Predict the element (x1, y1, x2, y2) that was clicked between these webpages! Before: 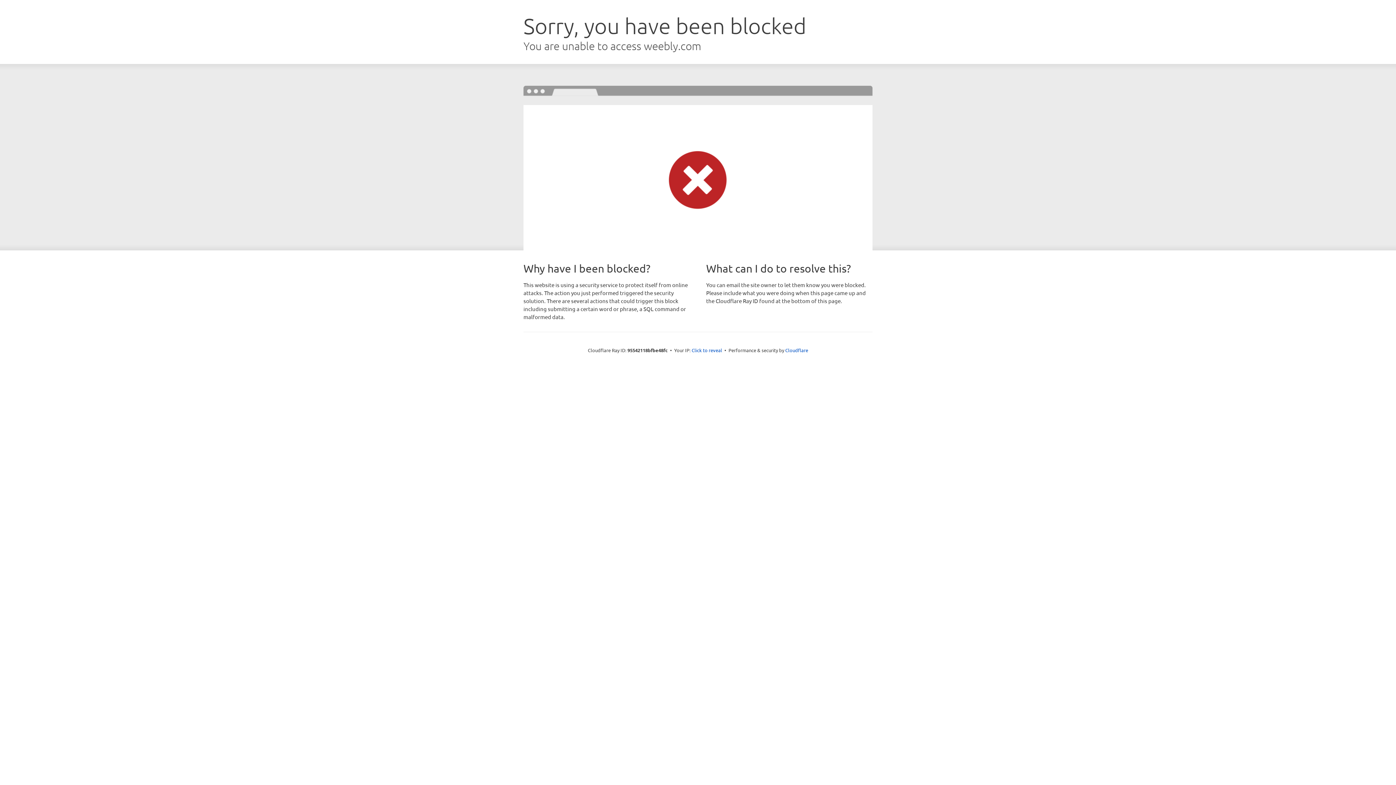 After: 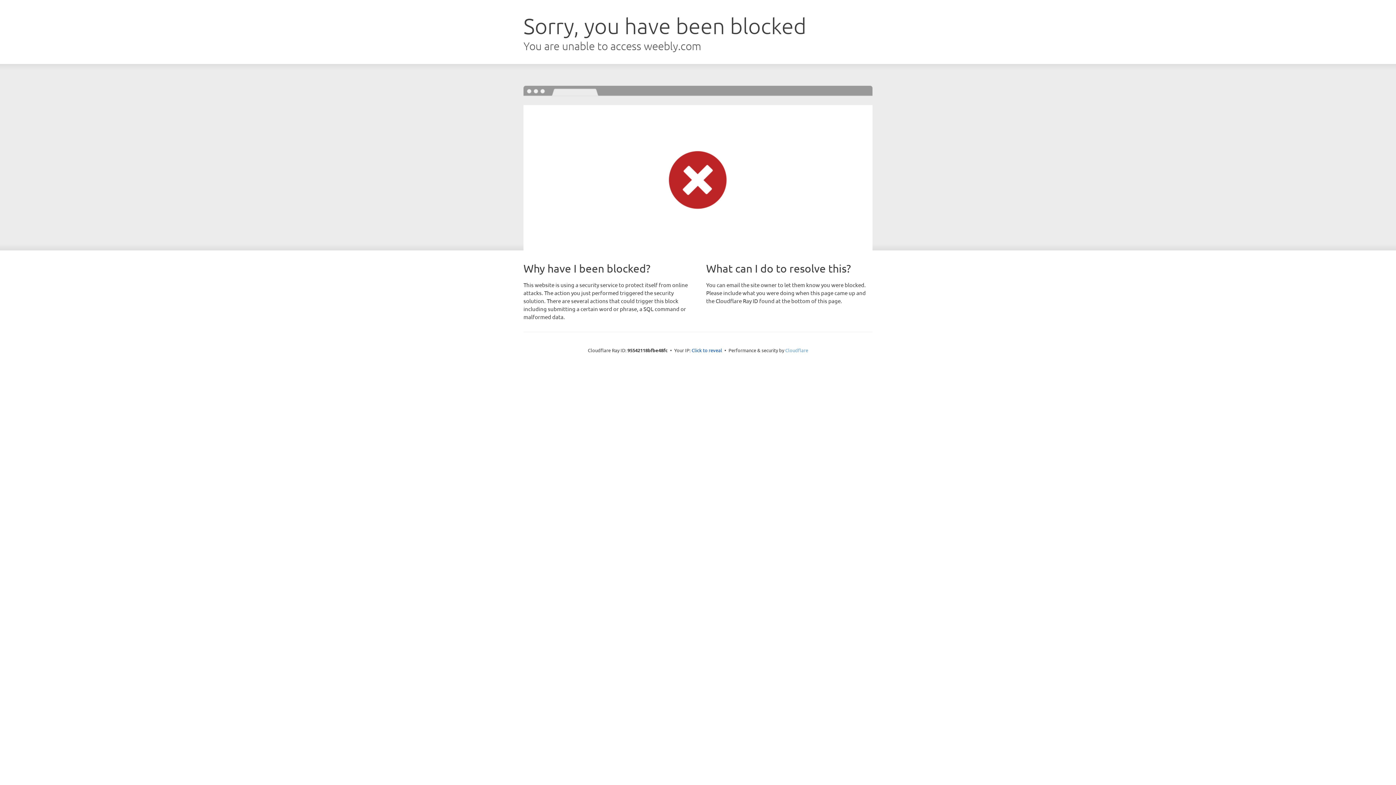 Action: label: Cloudflare bbox: (785, 347, 808, 353)